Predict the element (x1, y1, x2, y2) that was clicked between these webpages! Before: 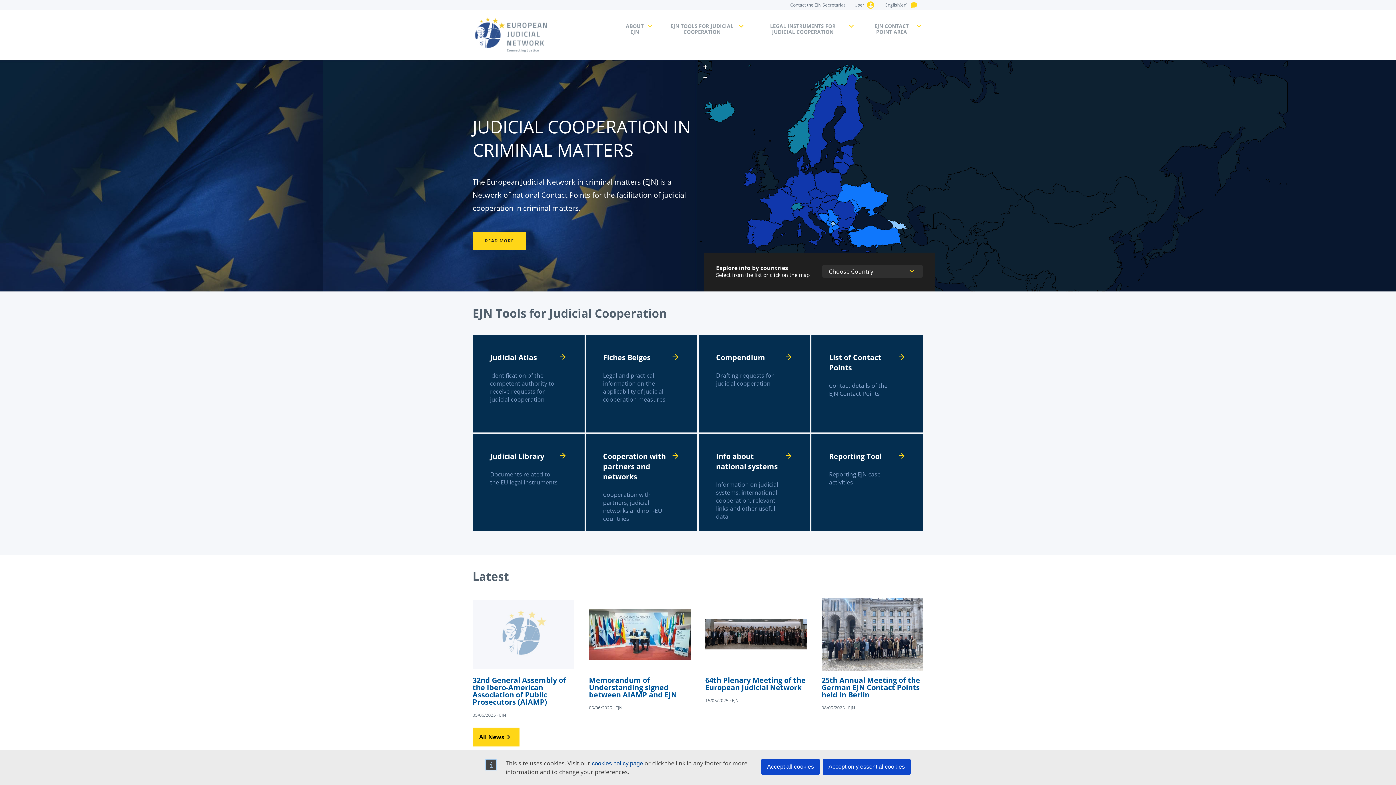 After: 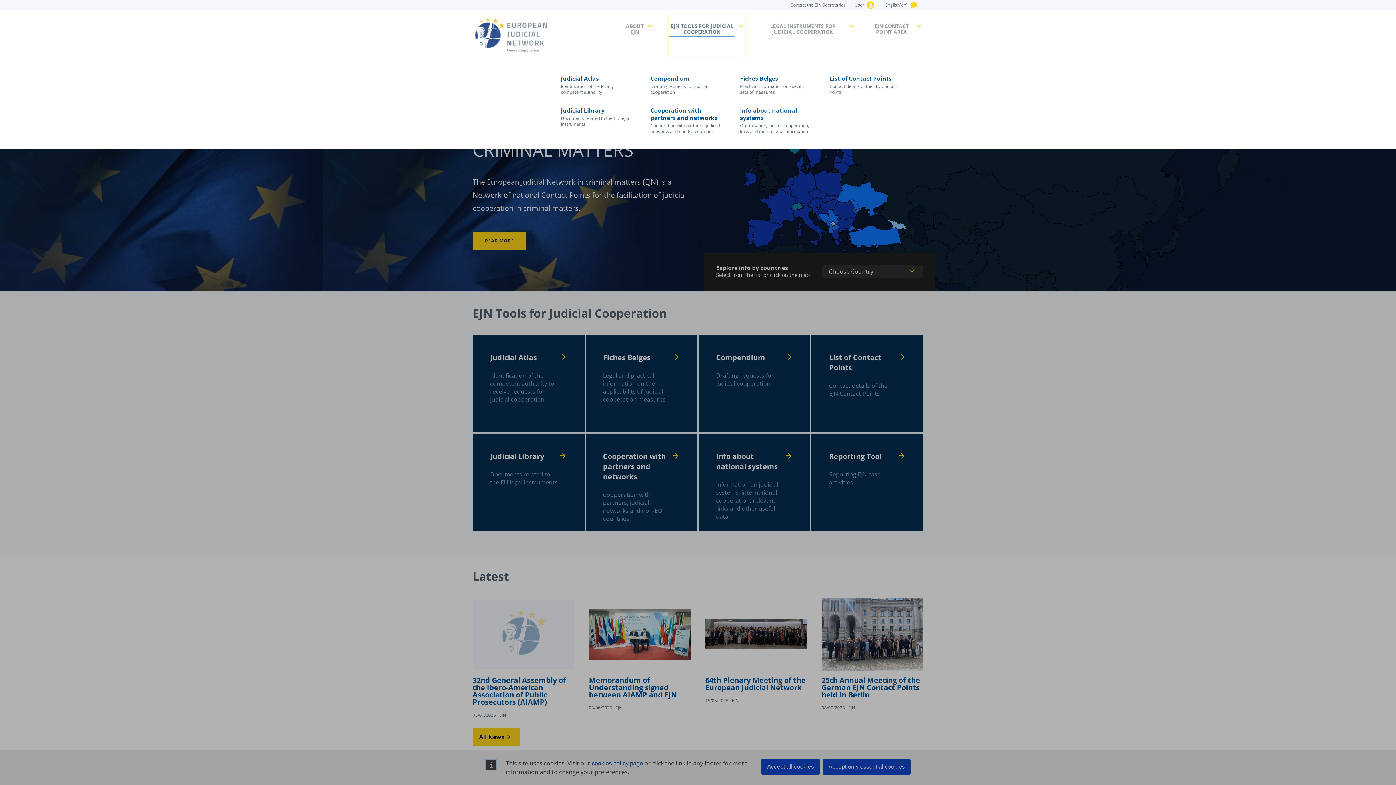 Action: label: EJN TOOLS FOR JUDICIAL COOPERATION bbox: (663, 10, 743, 53)